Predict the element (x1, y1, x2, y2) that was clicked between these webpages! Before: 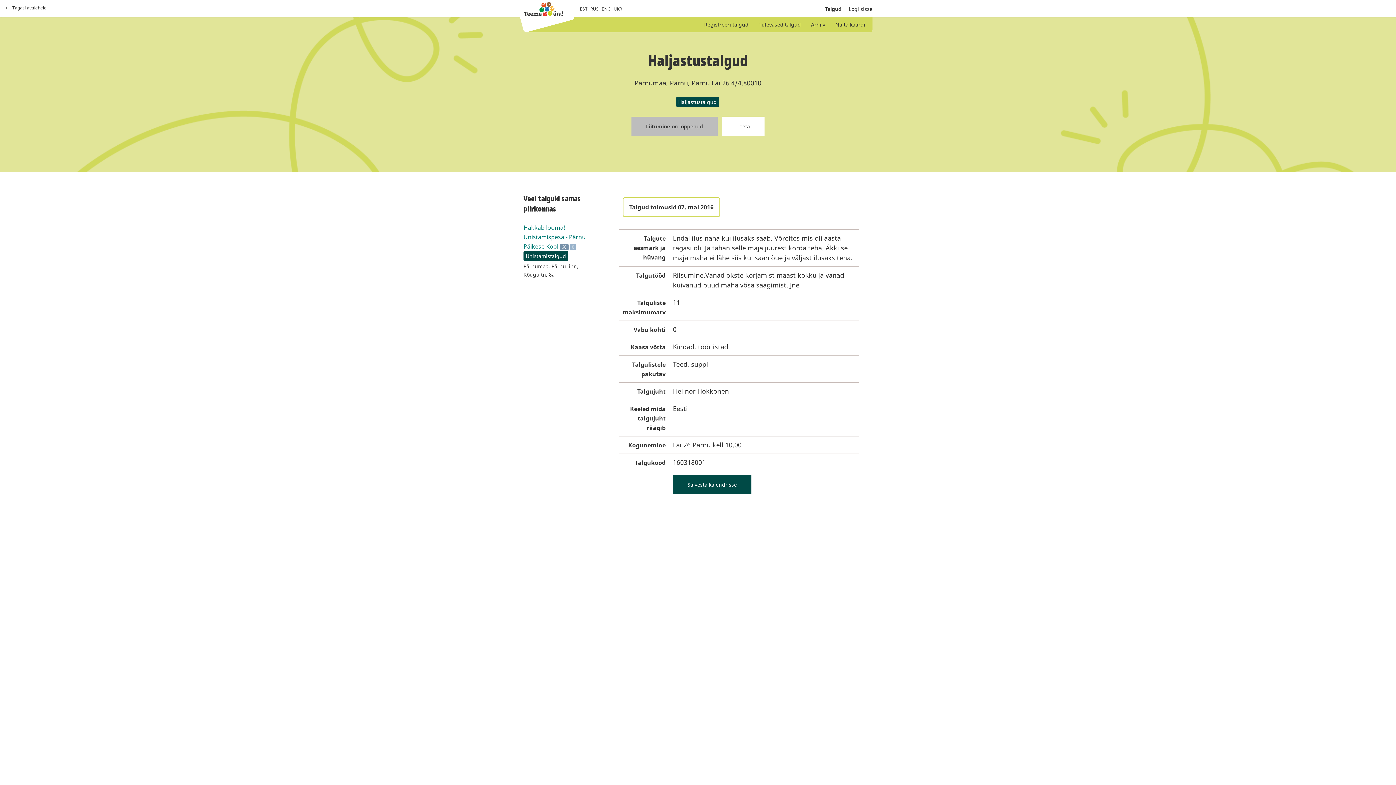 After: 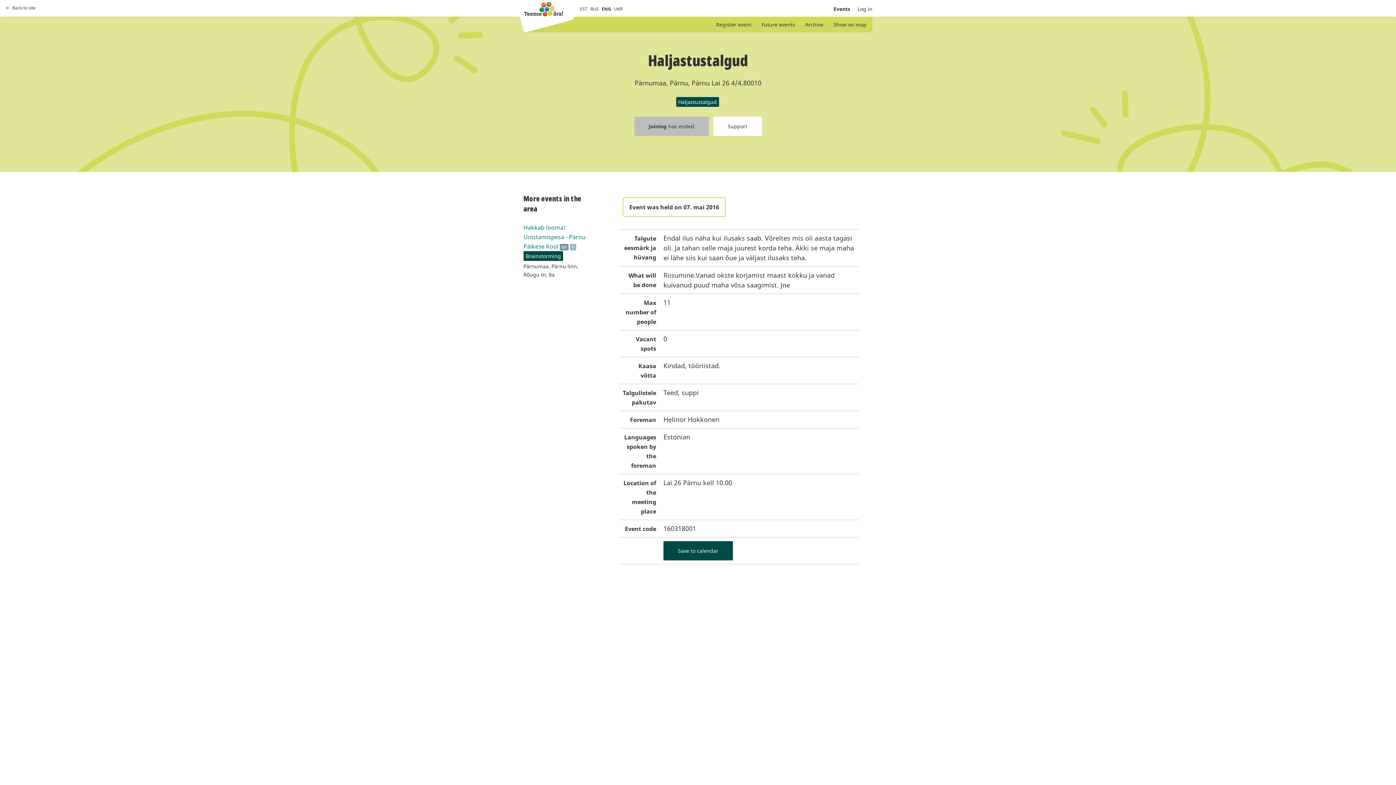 Action: bbox: (601, 5, 610, 11) label: ENG